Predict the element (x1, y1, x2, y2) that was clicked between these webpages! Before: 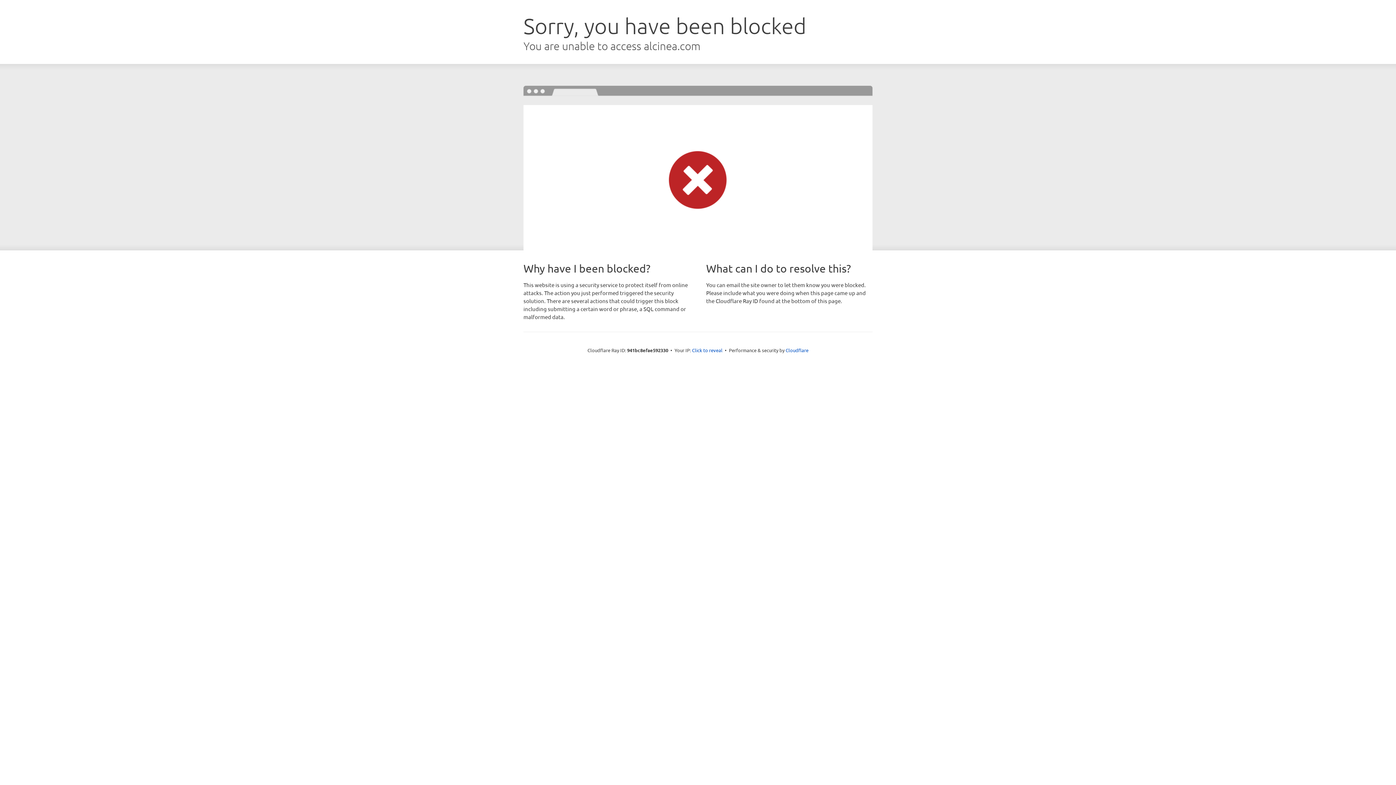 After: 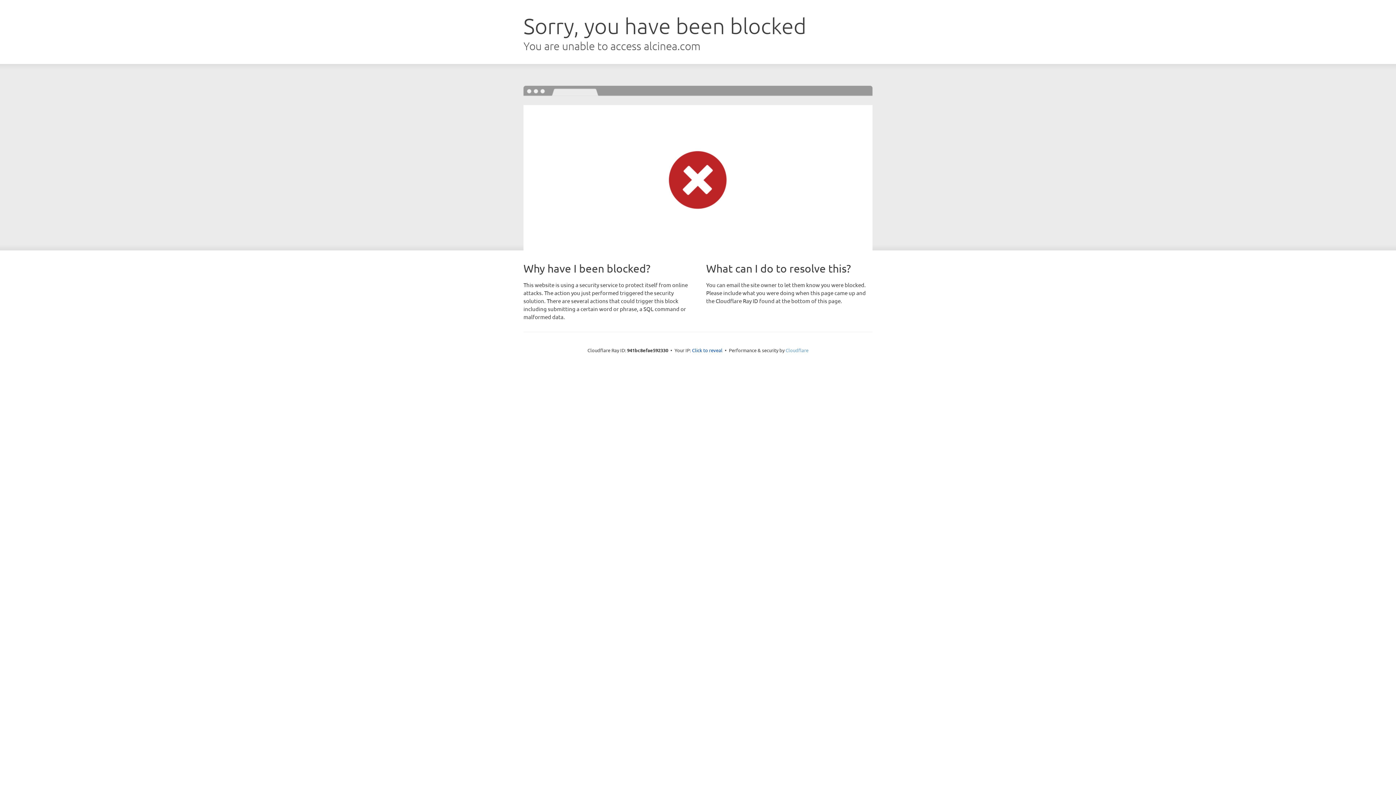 Action: label: Cloudflare bbox: (785, 347, 808, 353)